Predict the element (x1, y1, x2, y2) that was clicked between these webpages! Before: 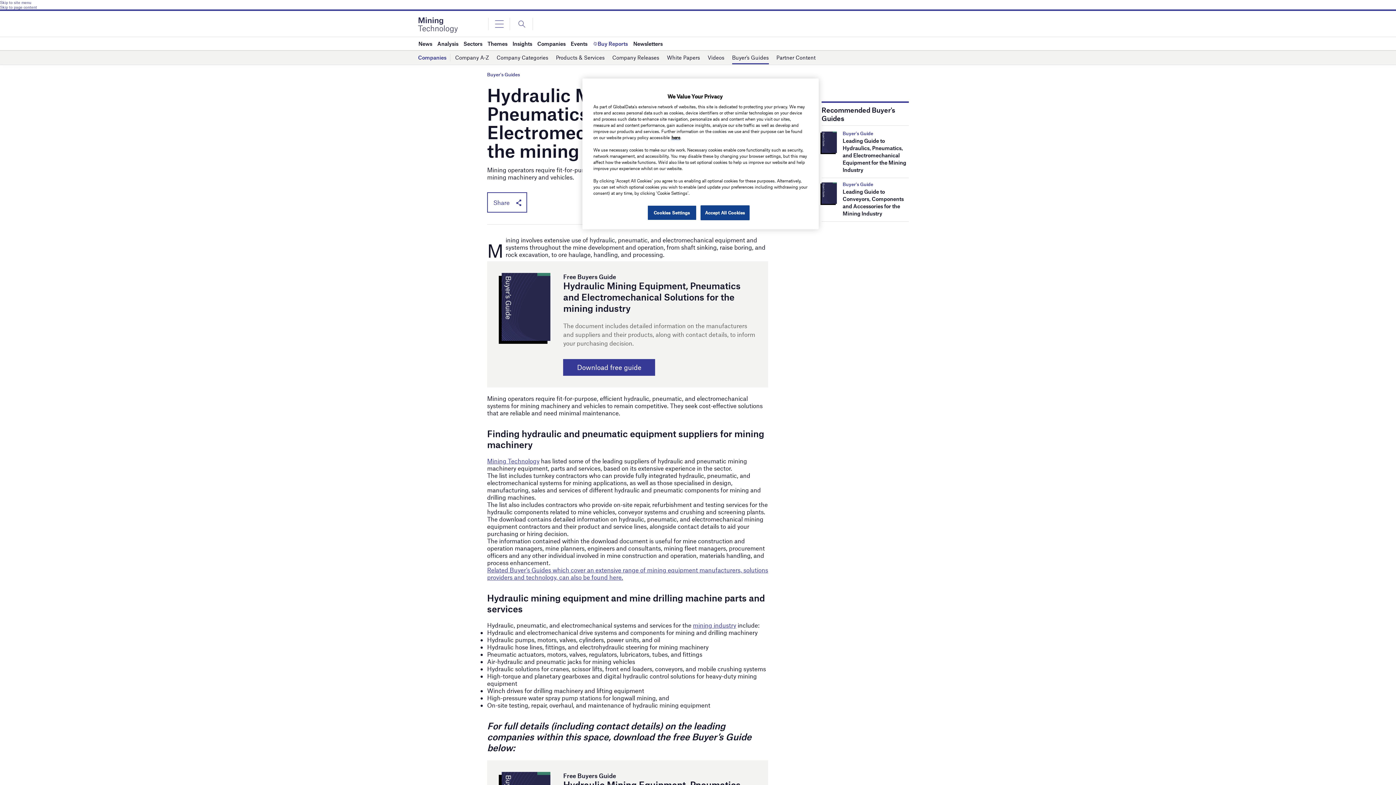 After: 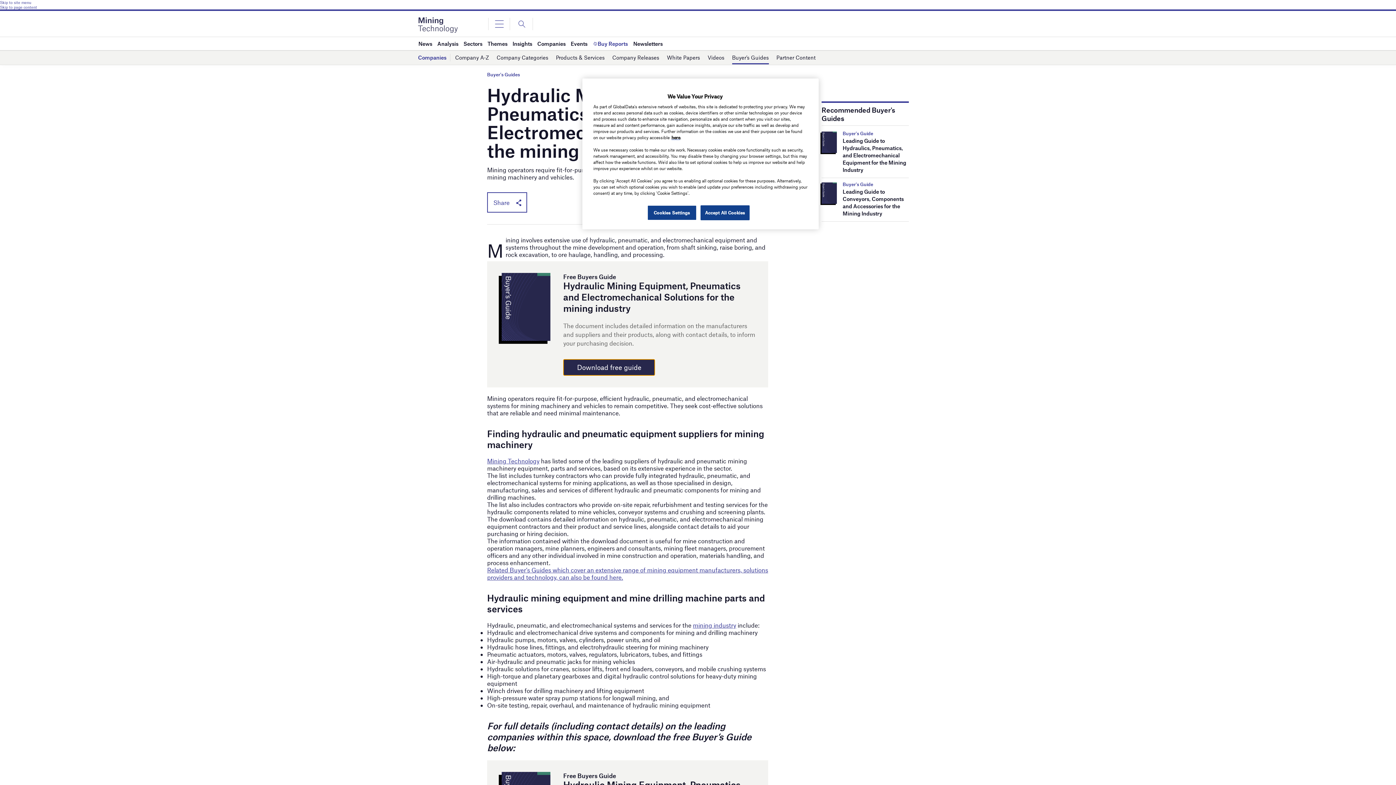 Action: bbox: (563, 359, 655, 376) label: Download free guide